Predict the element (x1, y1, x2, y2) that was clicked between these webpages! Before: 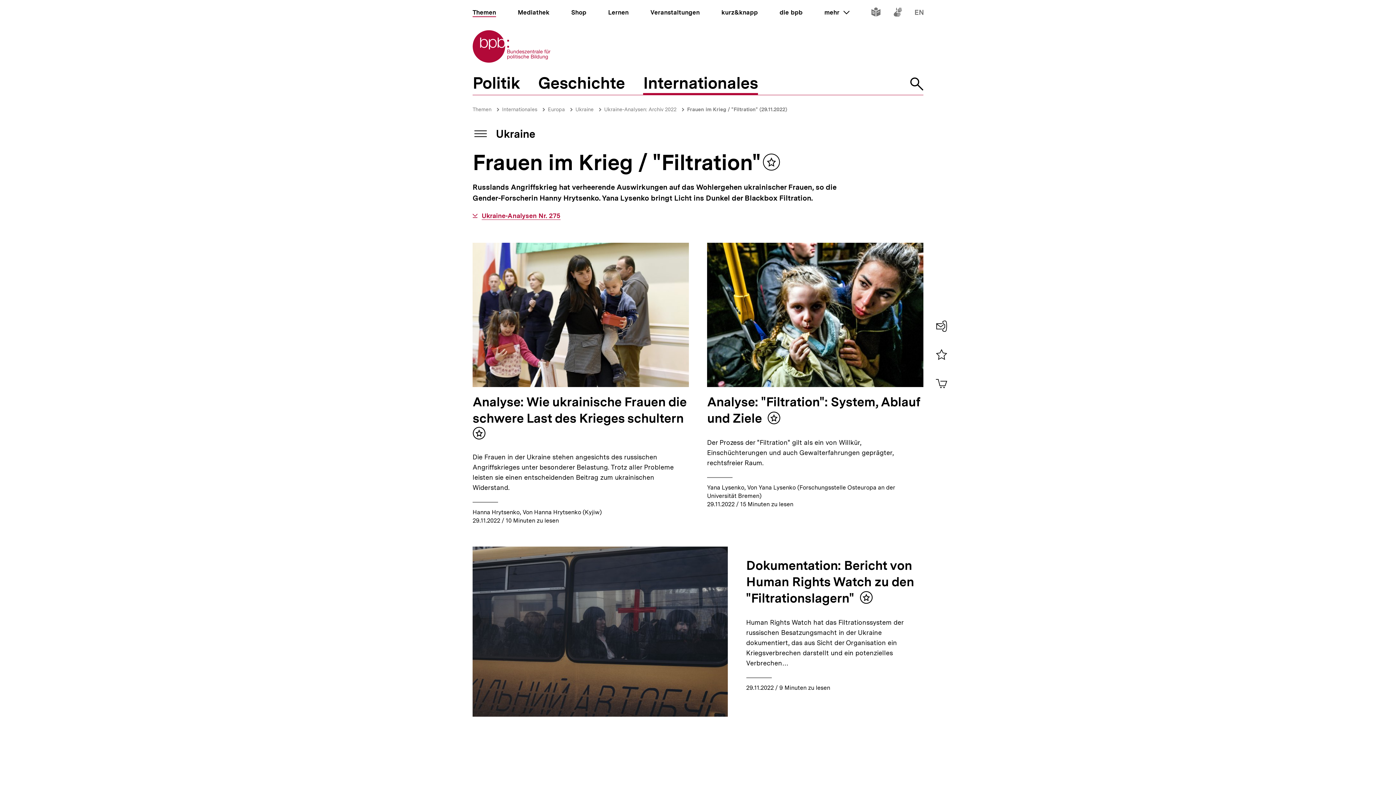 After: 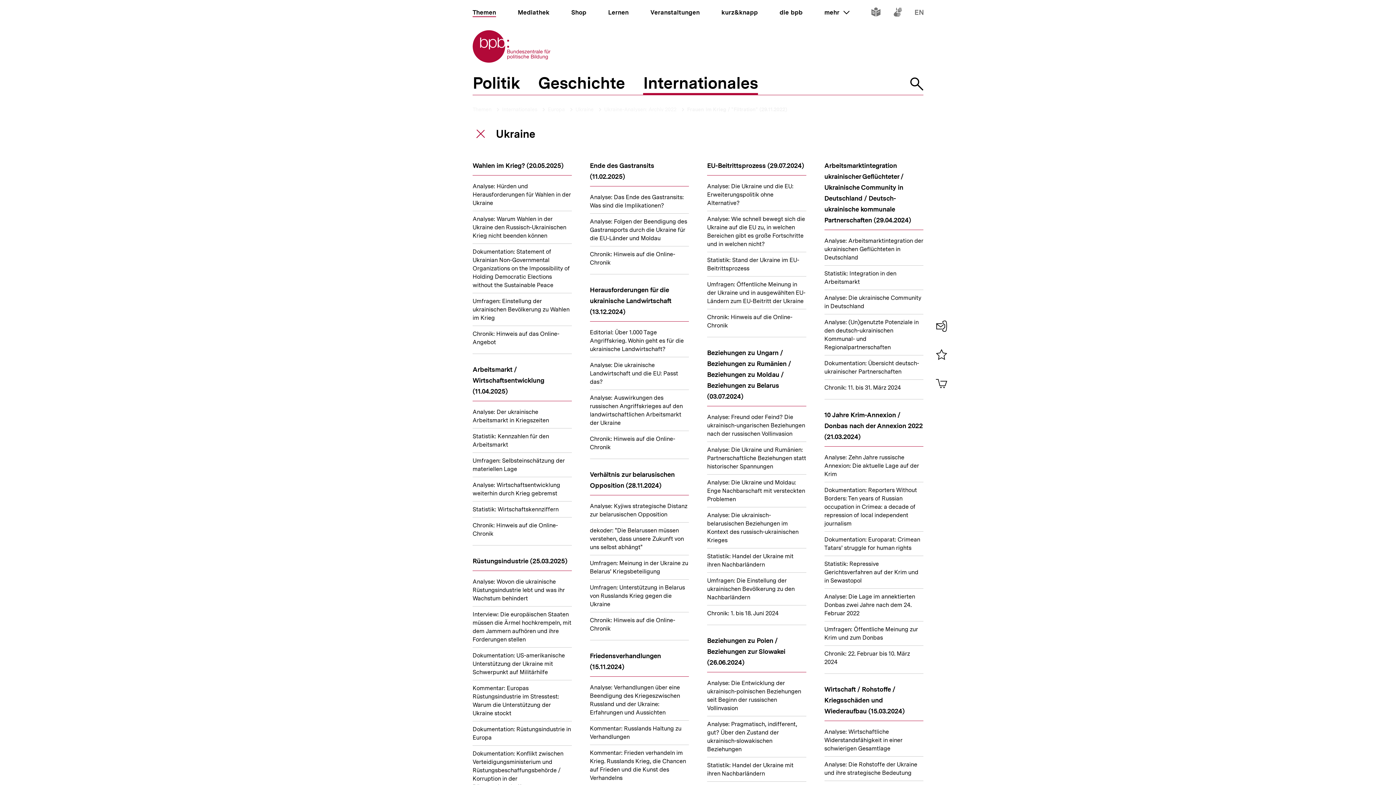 Action: label: Inhaltsnavigation öffnen bbox: (472, 128, 488, 139)